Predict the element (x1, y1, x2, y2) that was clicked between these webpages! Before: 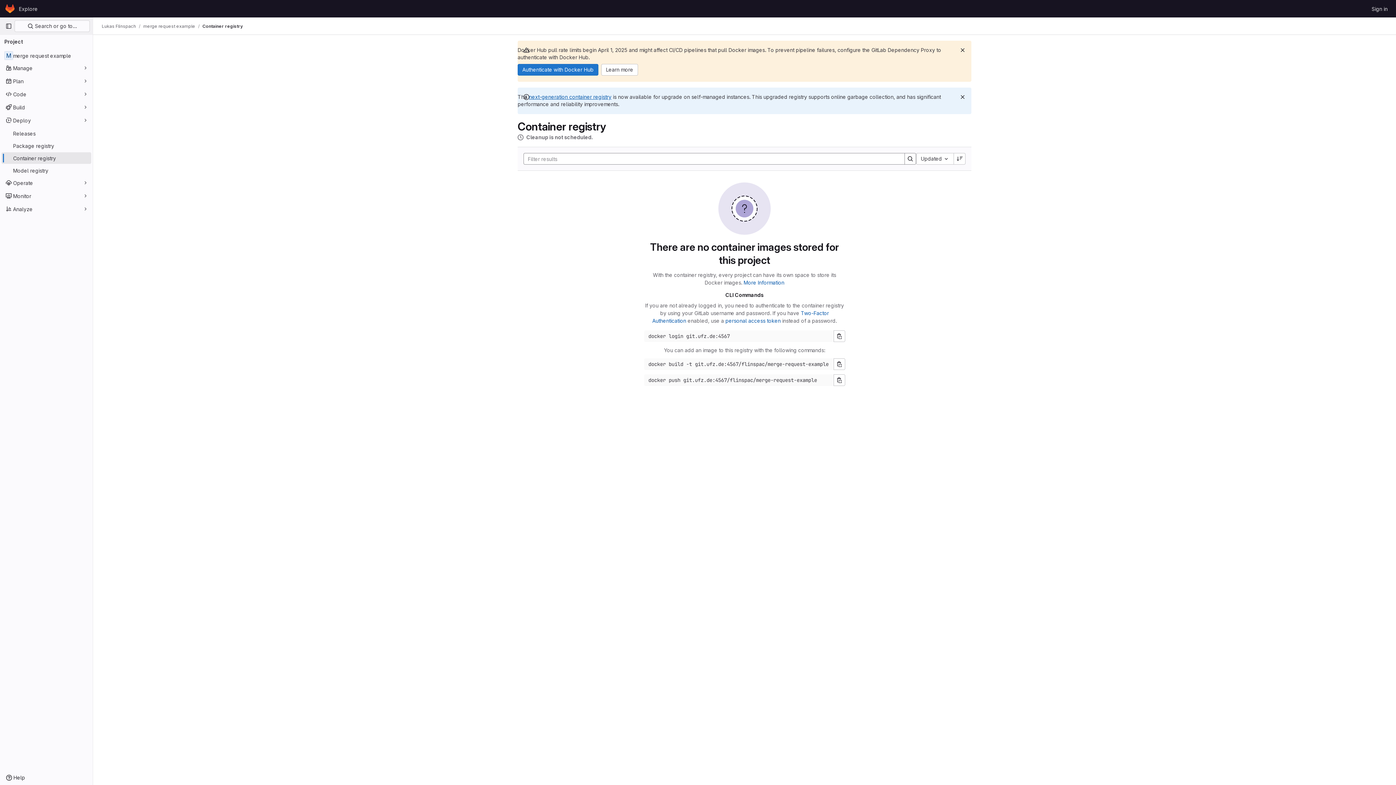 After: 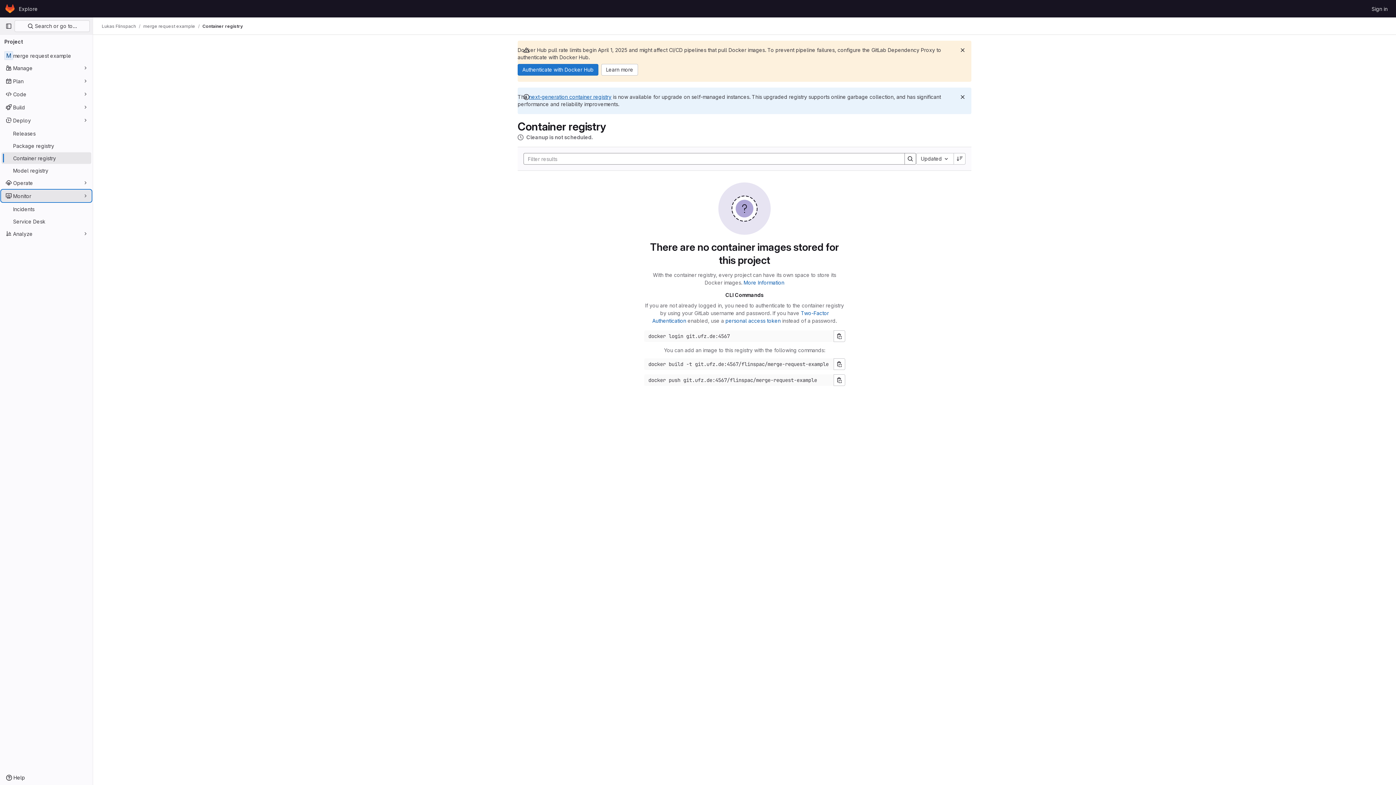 Action: label: Monitor bbox: (1, 190, 91, 201)